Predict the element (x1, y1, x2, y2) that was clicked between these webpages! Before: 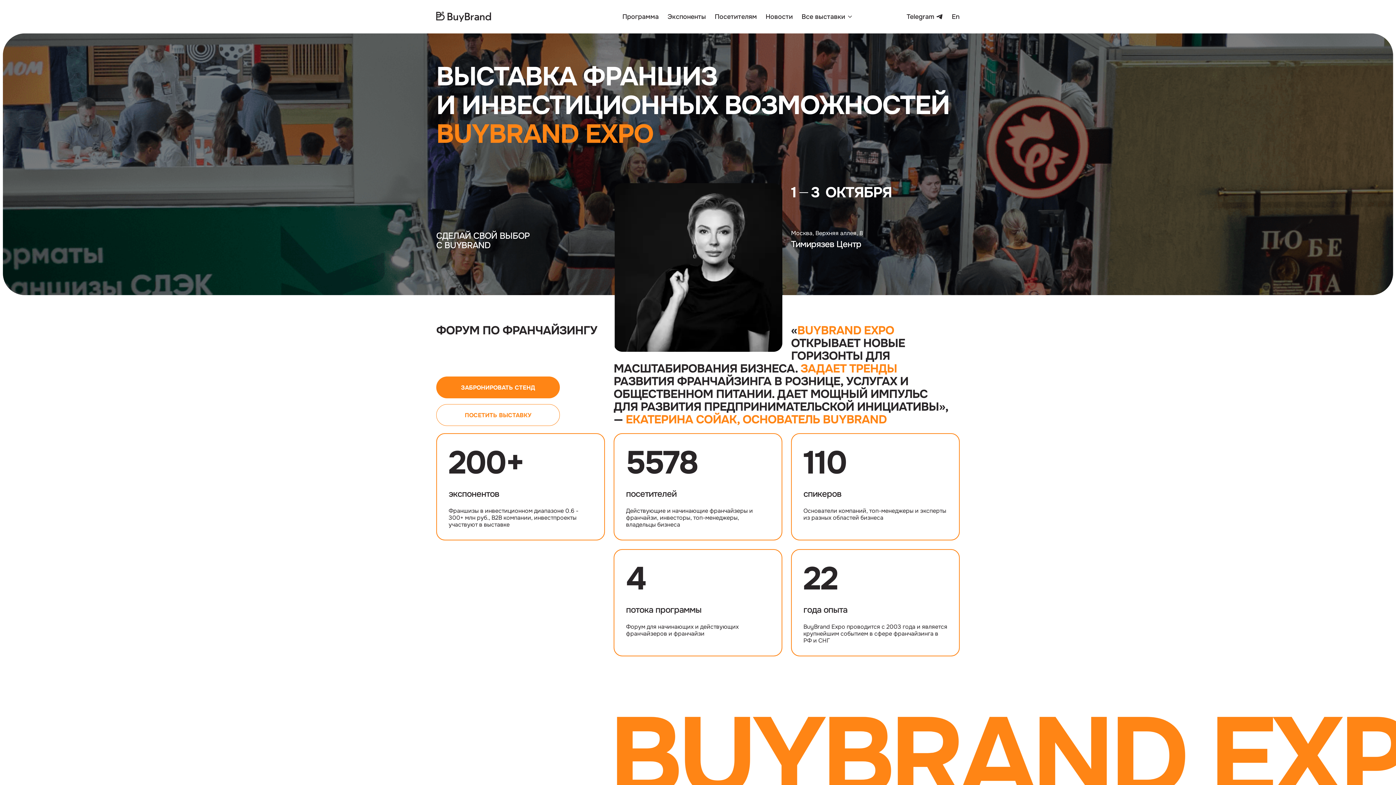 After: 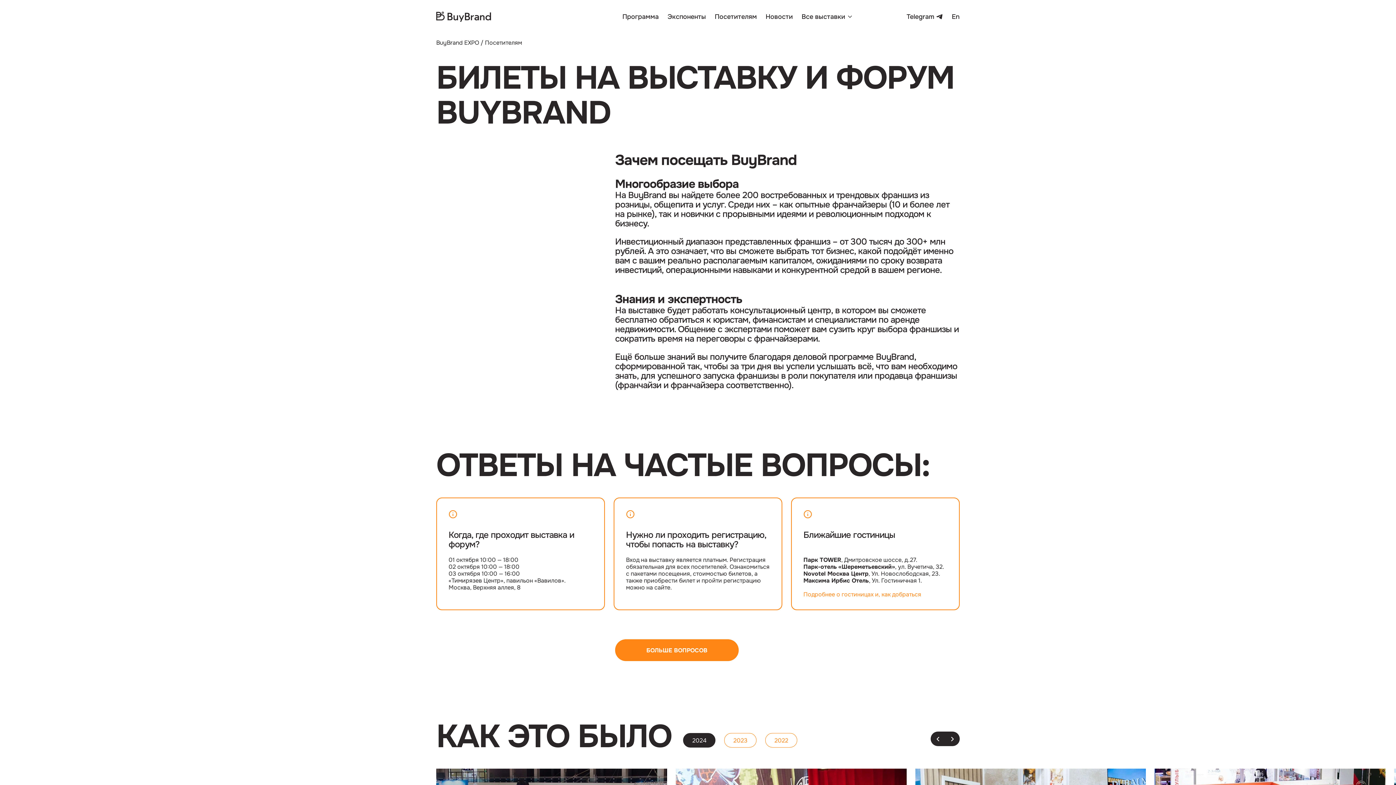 Action: bbox: (436, 404, 560, 426) label: ПОСЕТИТЬ ВЫСТАВКУ